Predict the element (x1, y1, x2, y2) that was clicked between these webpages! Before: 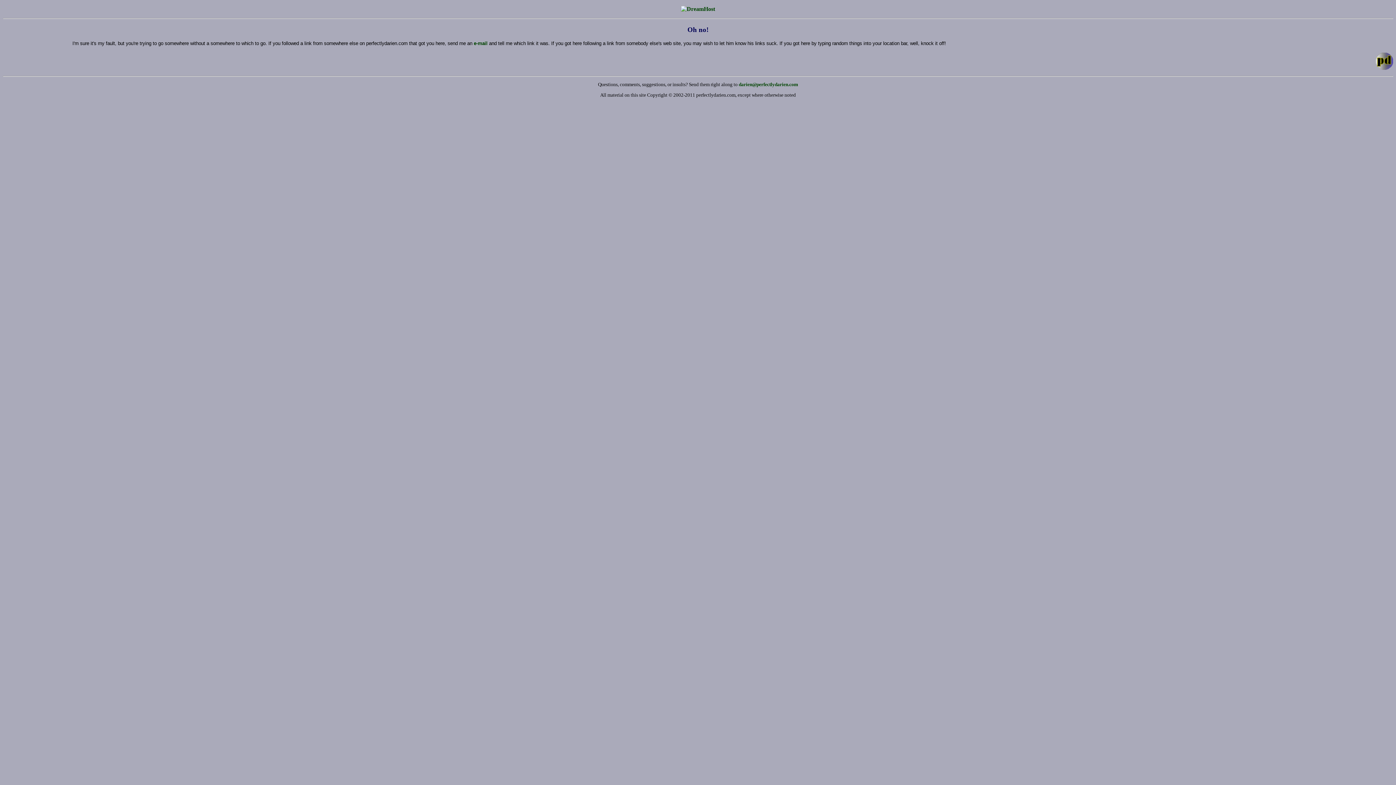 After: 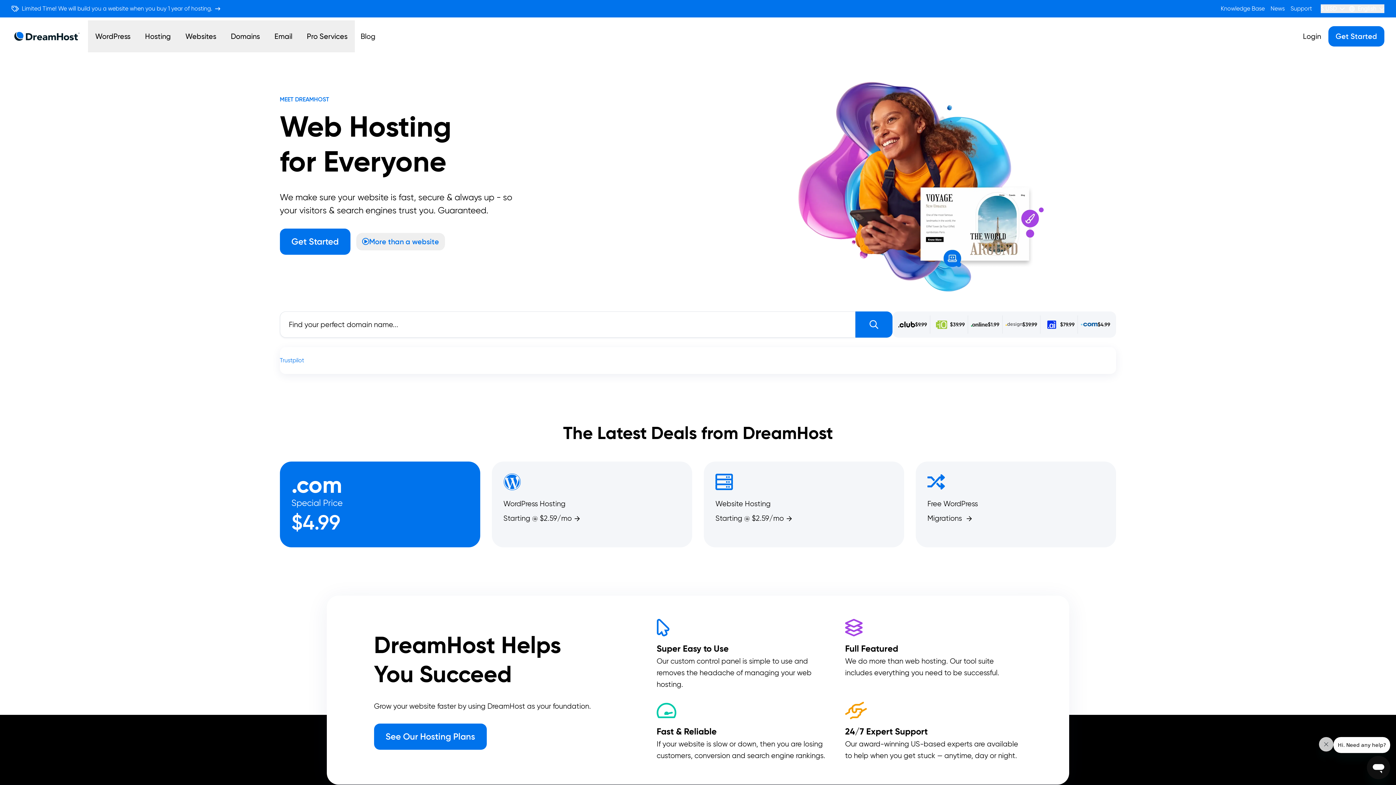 Action: bbox: (681, 5, 715, 11)